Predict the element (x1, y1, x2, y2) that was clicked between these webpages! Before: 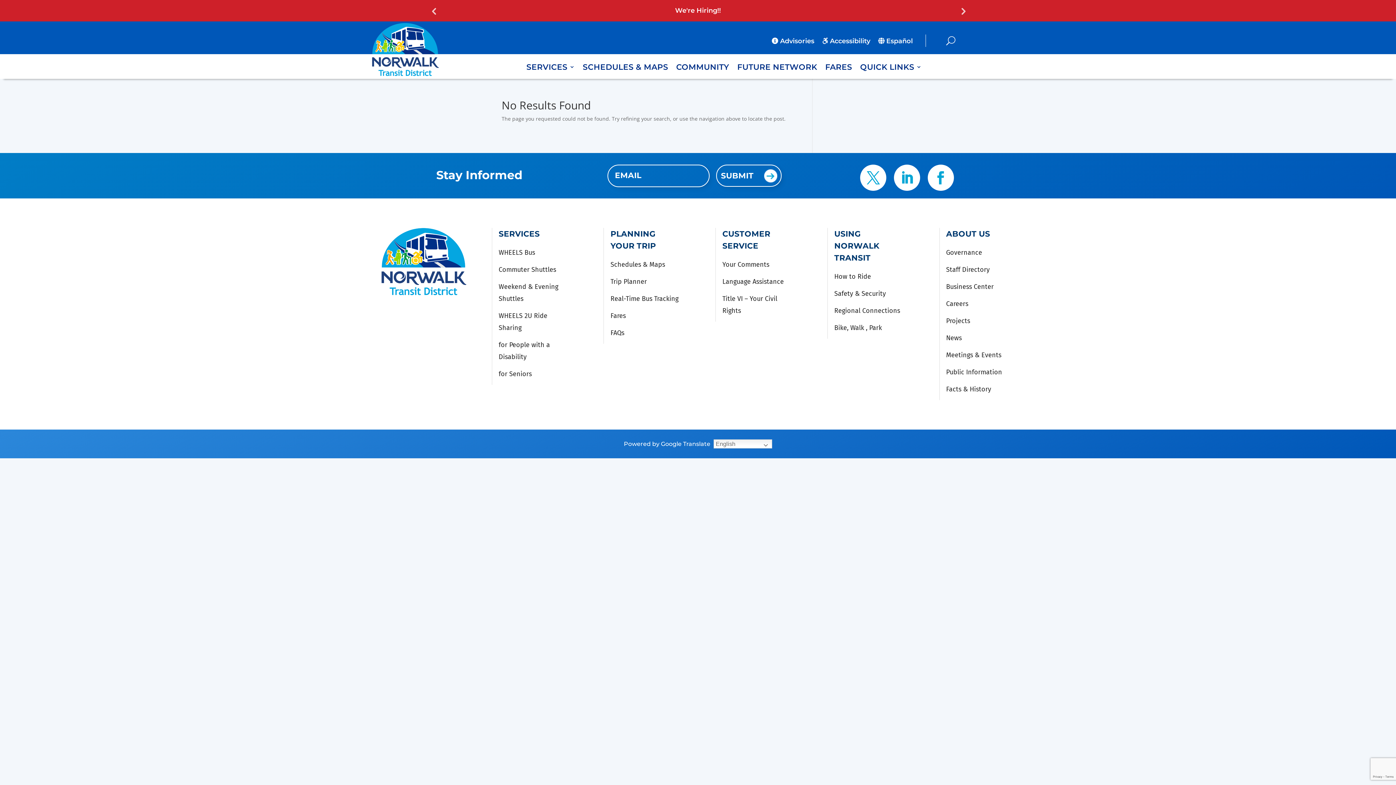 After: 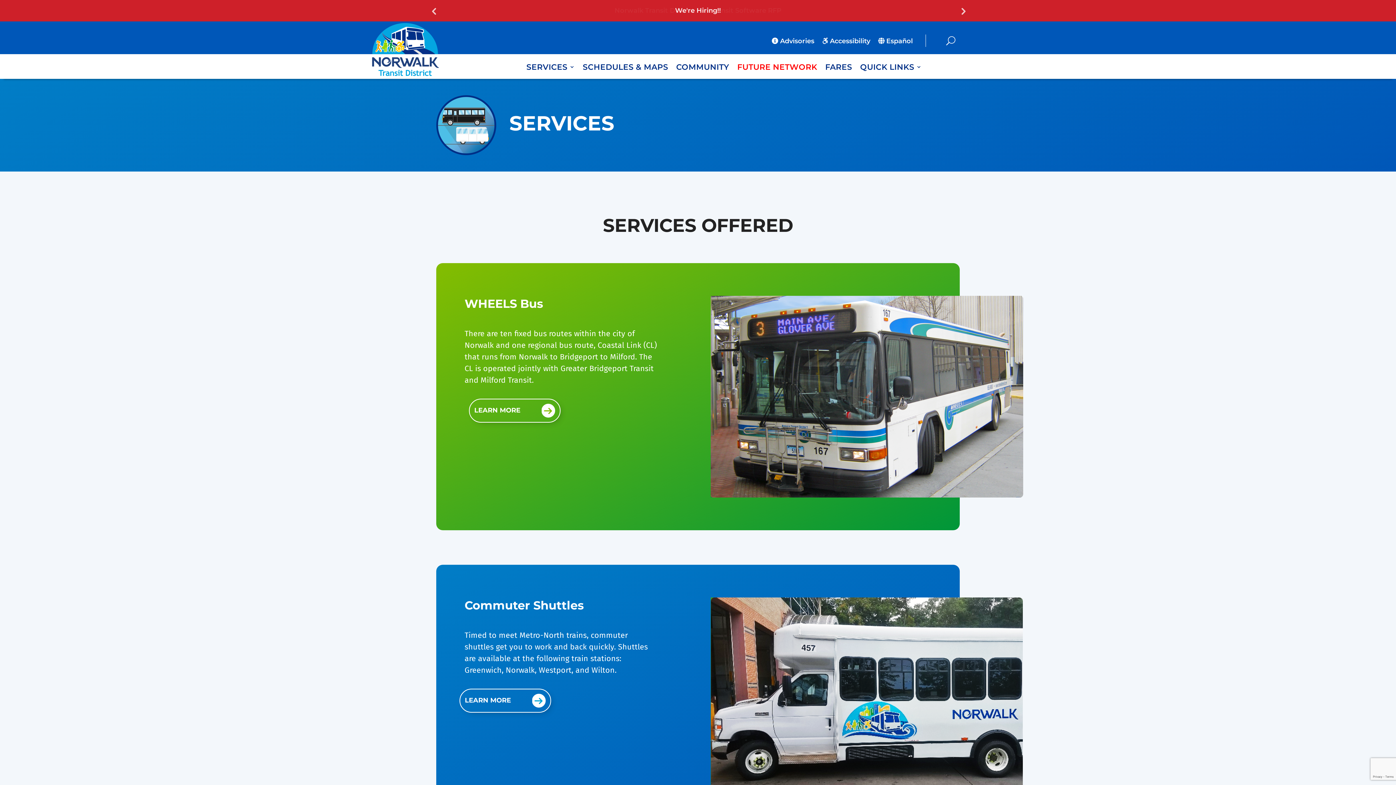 Action: bbox: (526, 64, 574, 72) label: SERVICES